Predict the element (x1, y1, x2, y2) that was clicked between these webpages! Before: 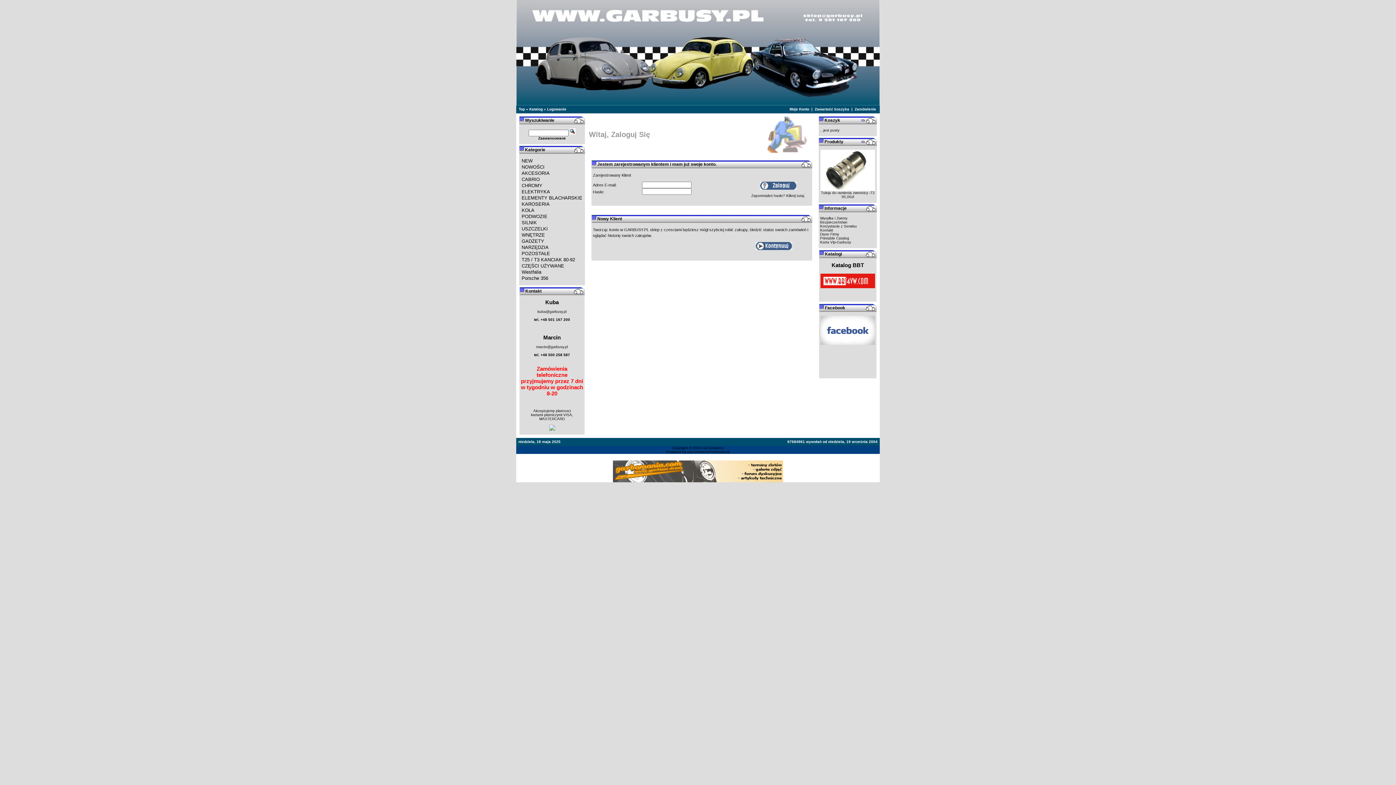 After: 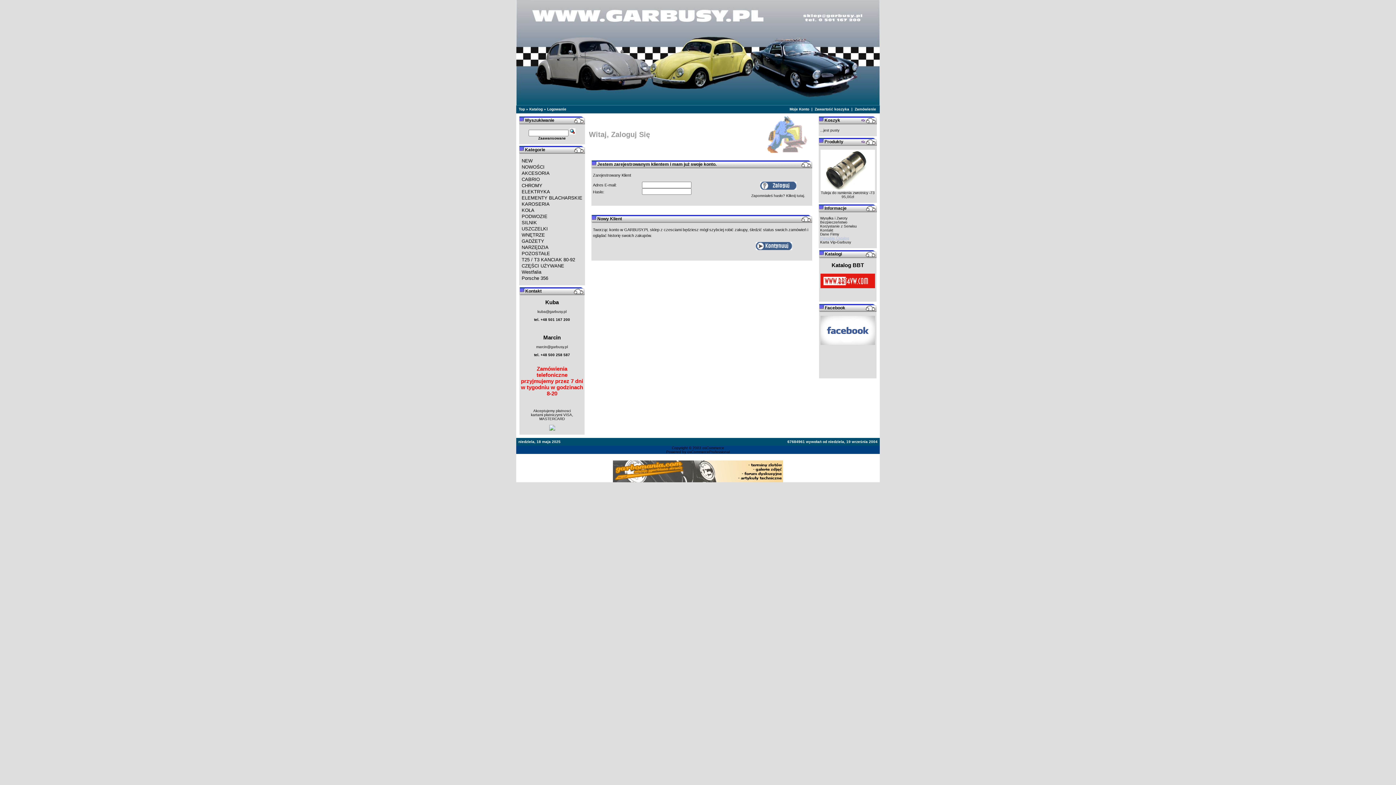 Action: bbox: (820, 236, 849, 240) label: Printable Catalog